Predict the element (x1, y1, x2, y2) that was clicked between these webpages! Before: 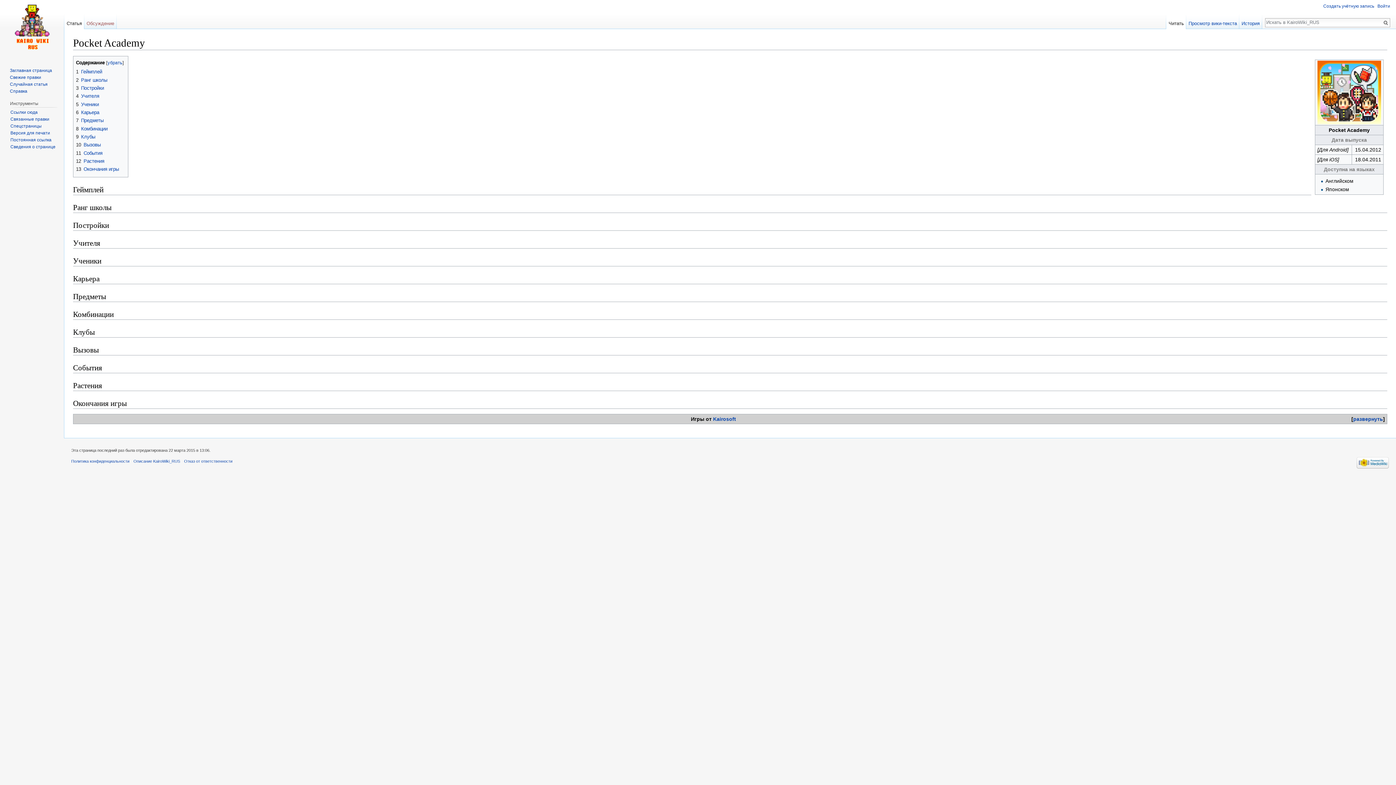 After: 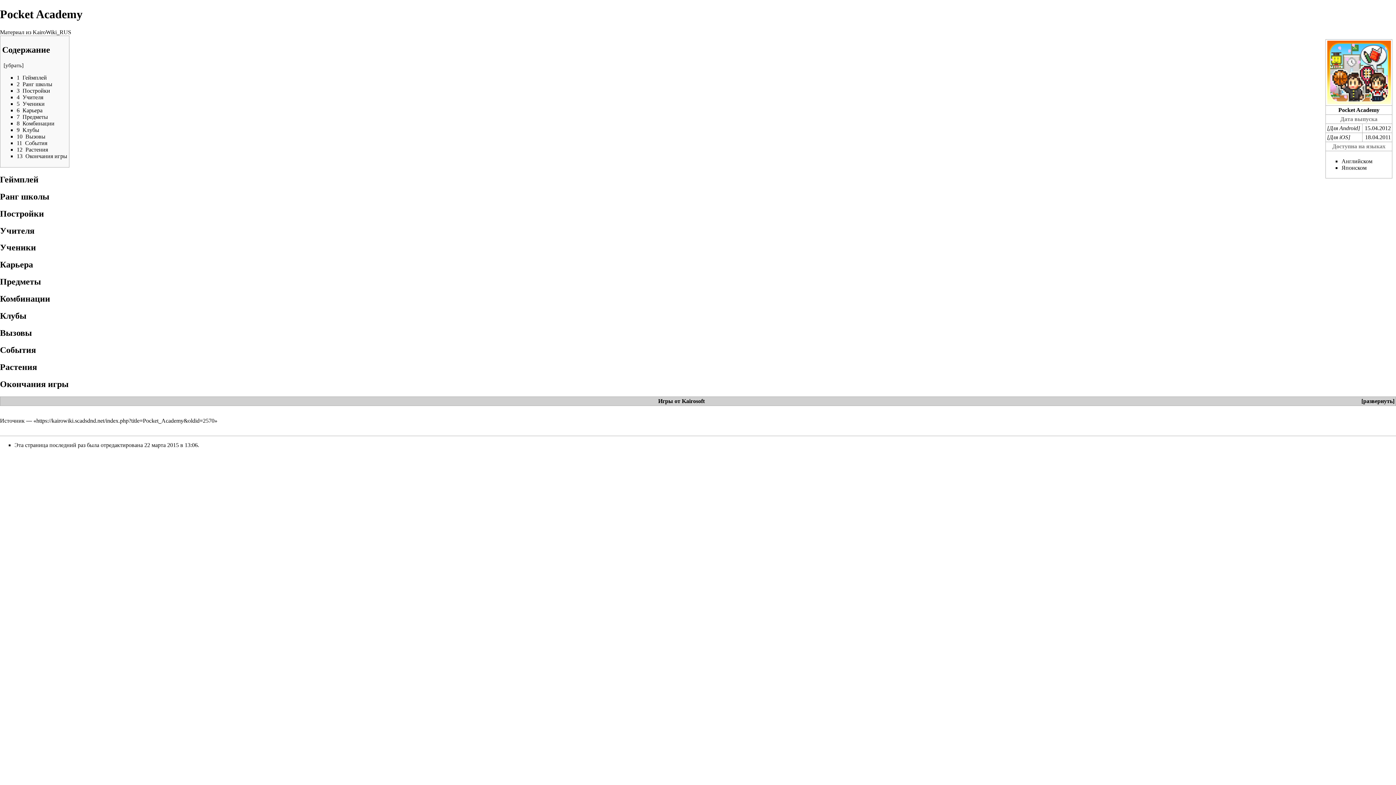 Action: label: Версия для печати bbox: (10, 130, 50, 135)